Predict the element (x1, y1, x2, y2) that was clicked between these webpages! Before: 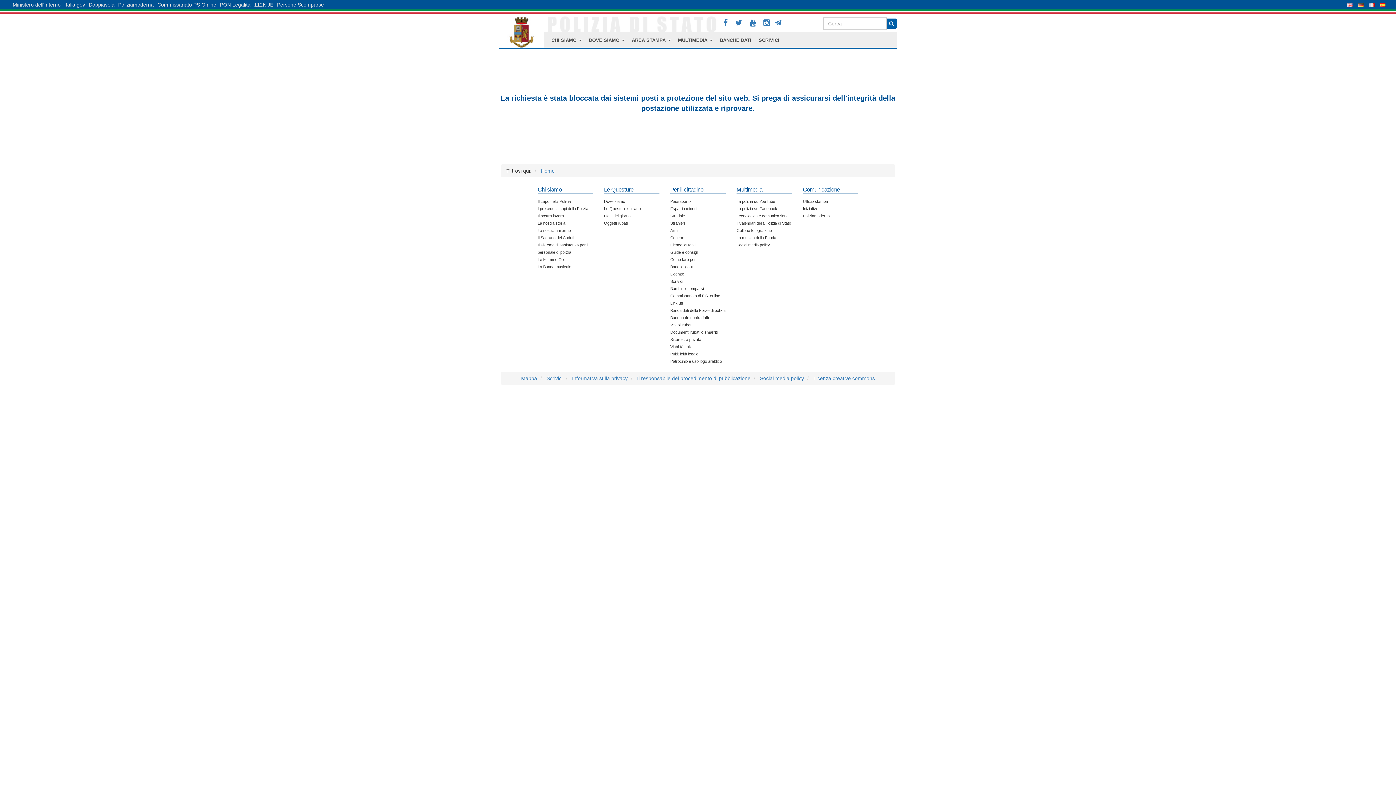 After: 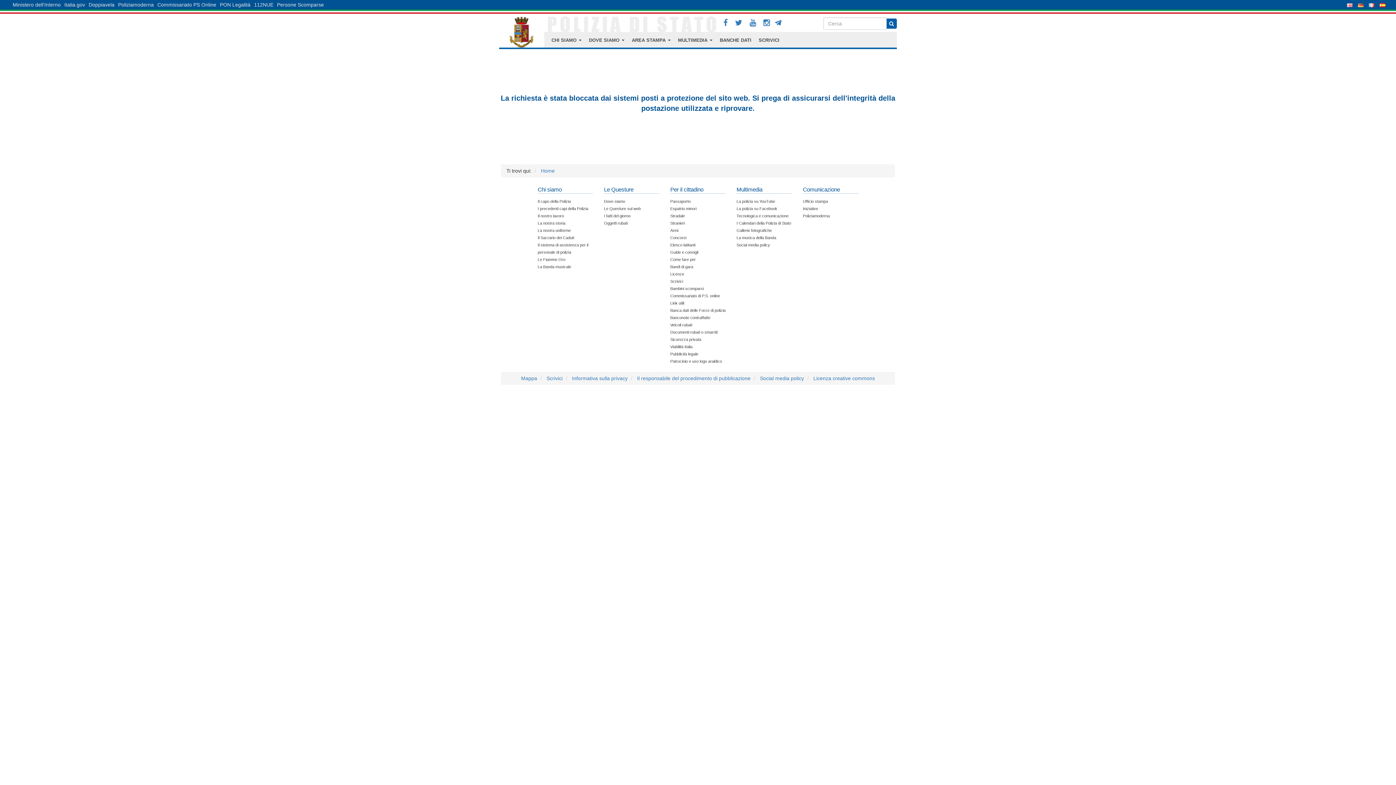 Action: bbox: (670, 264, 693, 269) label: Bandi di gara